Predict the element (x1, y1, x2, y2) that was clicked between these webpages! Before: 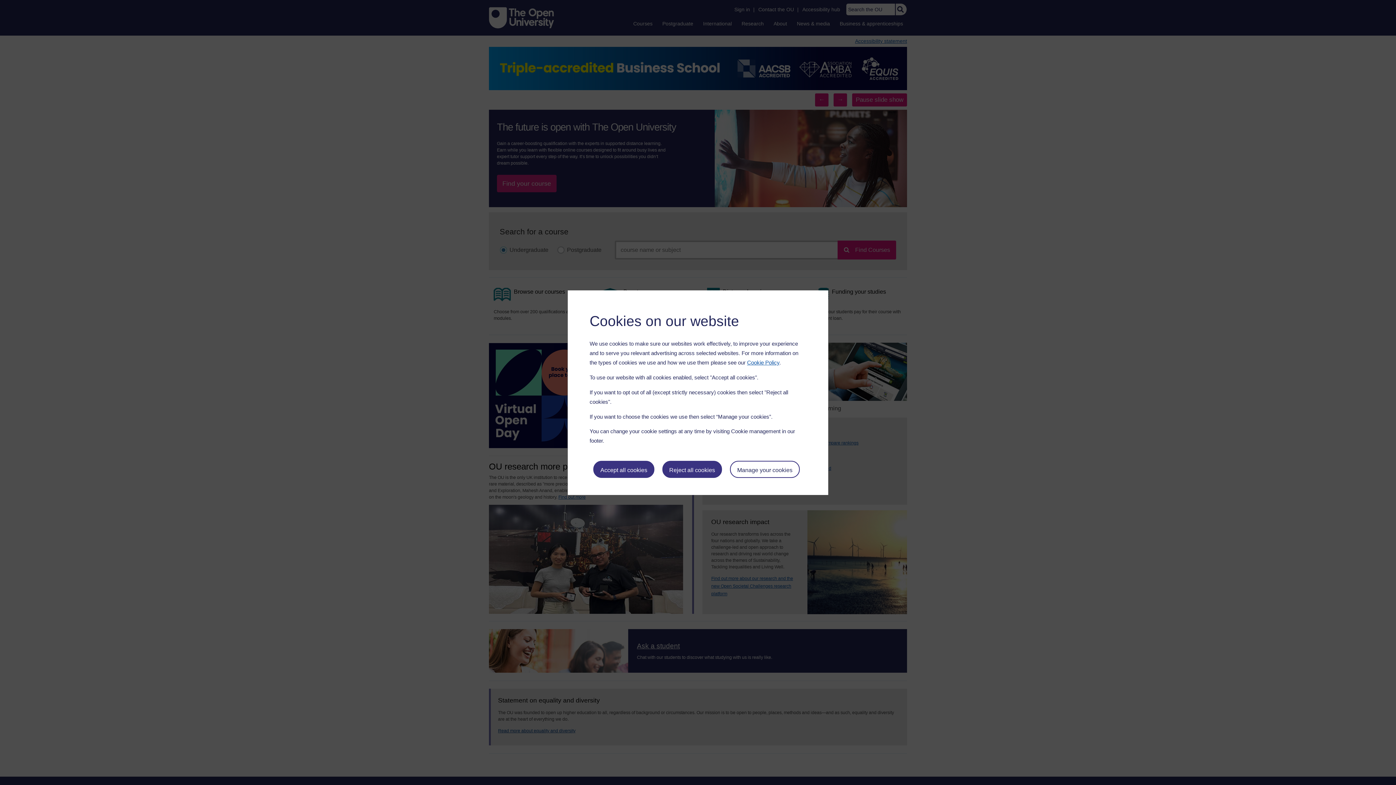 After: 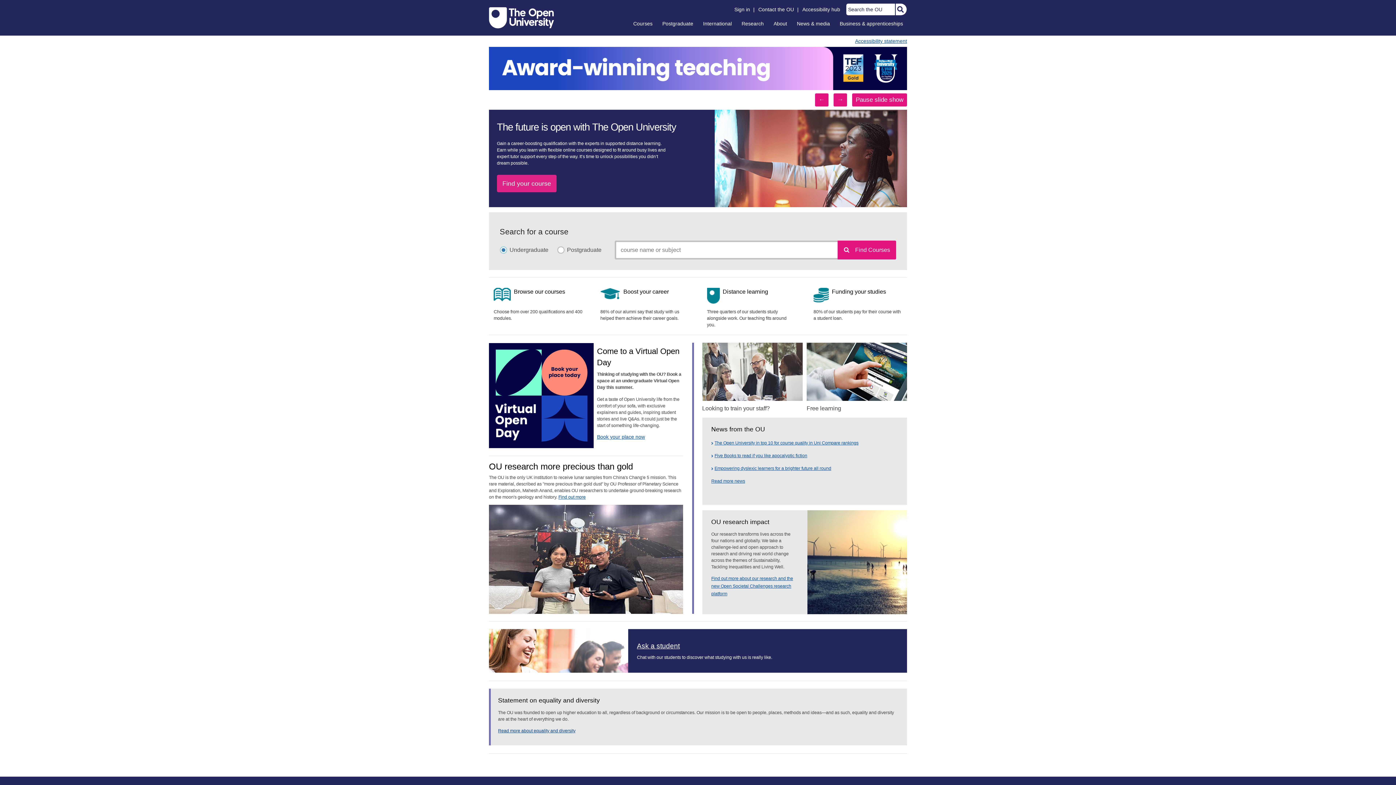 Action: label: Accept all cookies bbox: (593, 461, 654, 478)